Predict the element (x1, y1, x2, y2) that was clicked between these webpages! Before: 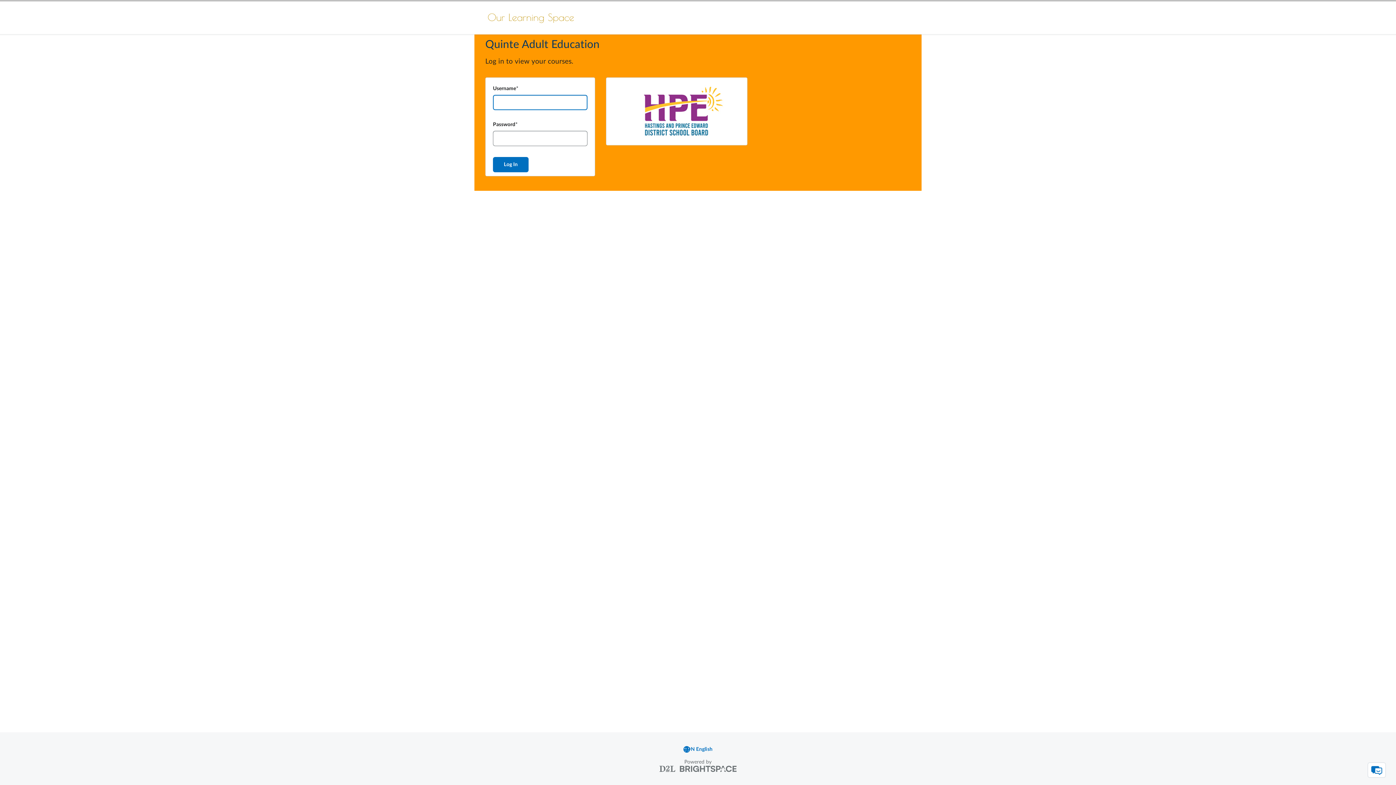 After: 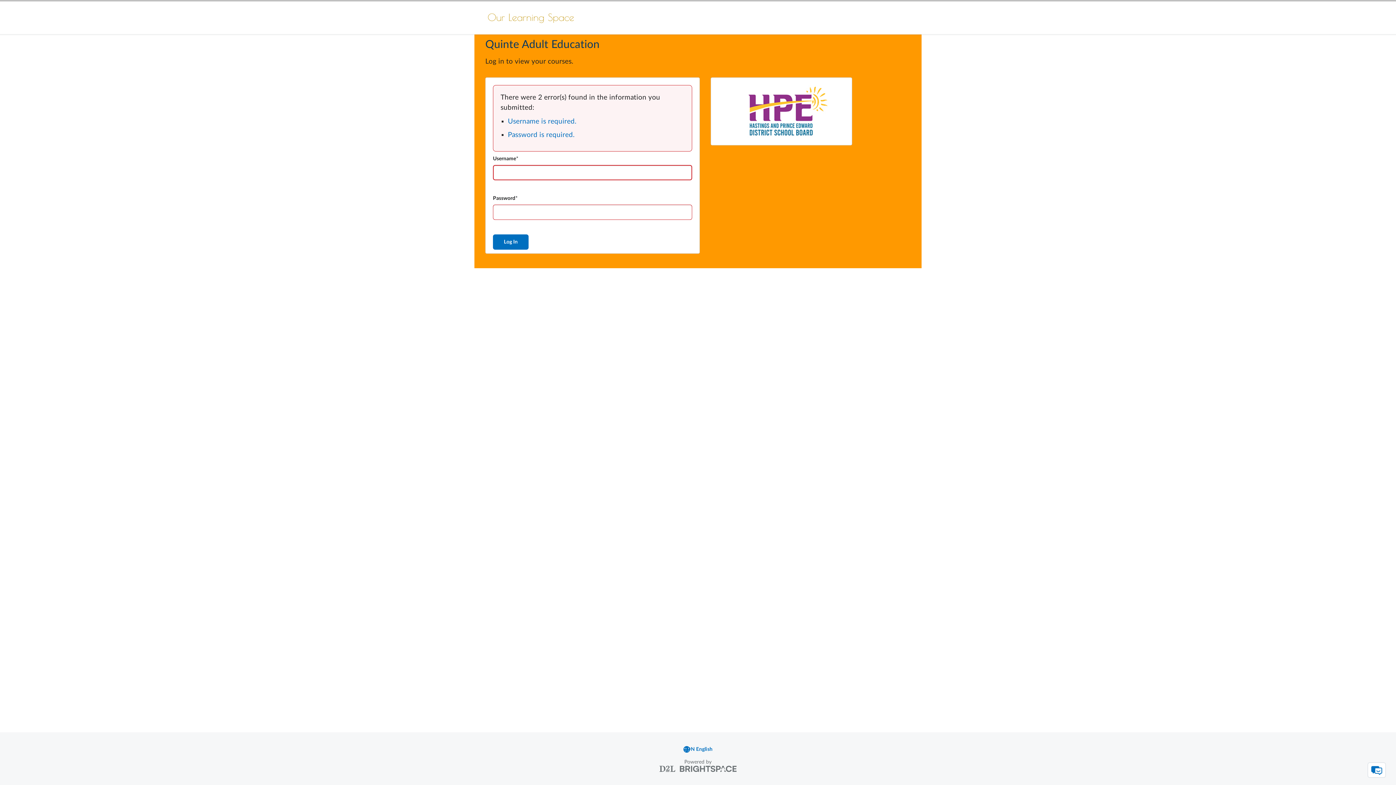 Action: bbox: (493, 157, 528, 172) label: Log In